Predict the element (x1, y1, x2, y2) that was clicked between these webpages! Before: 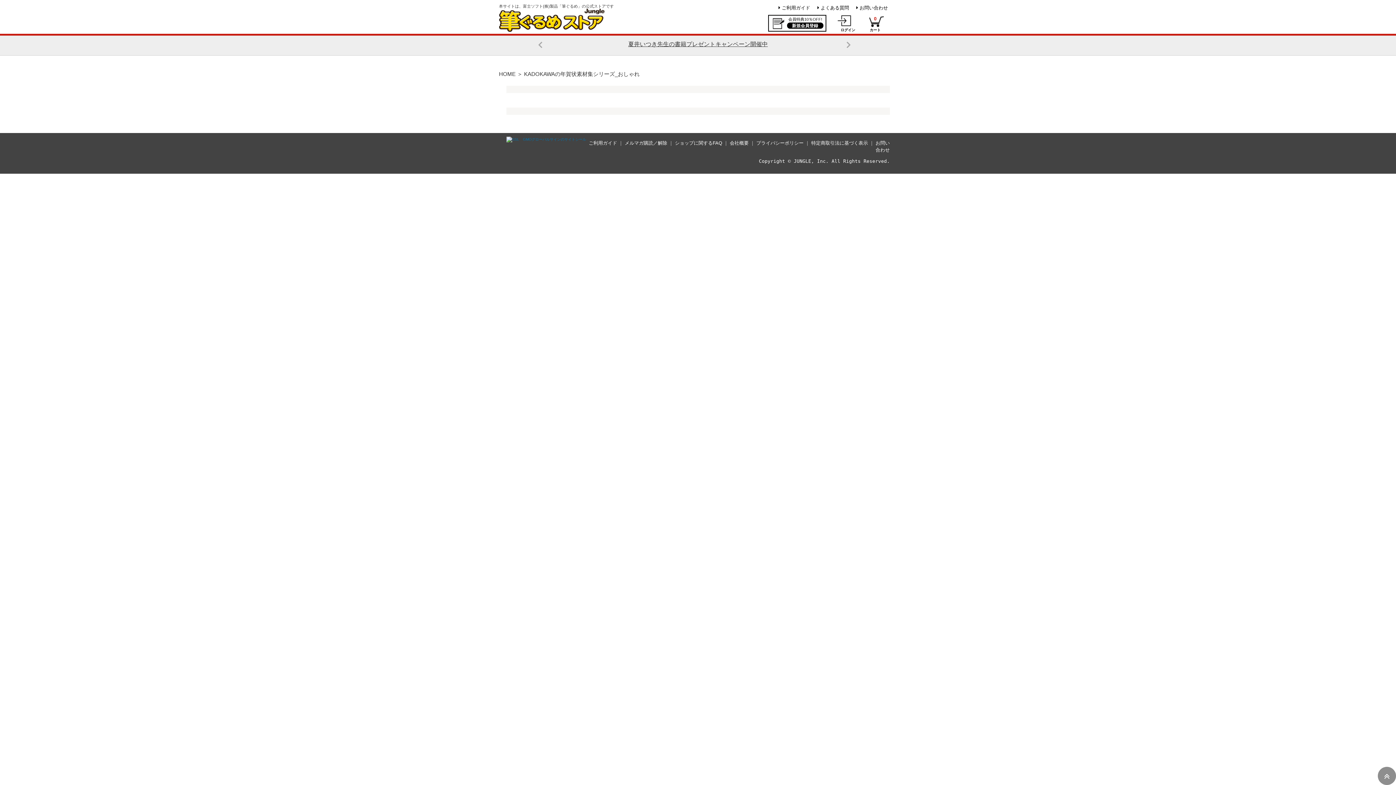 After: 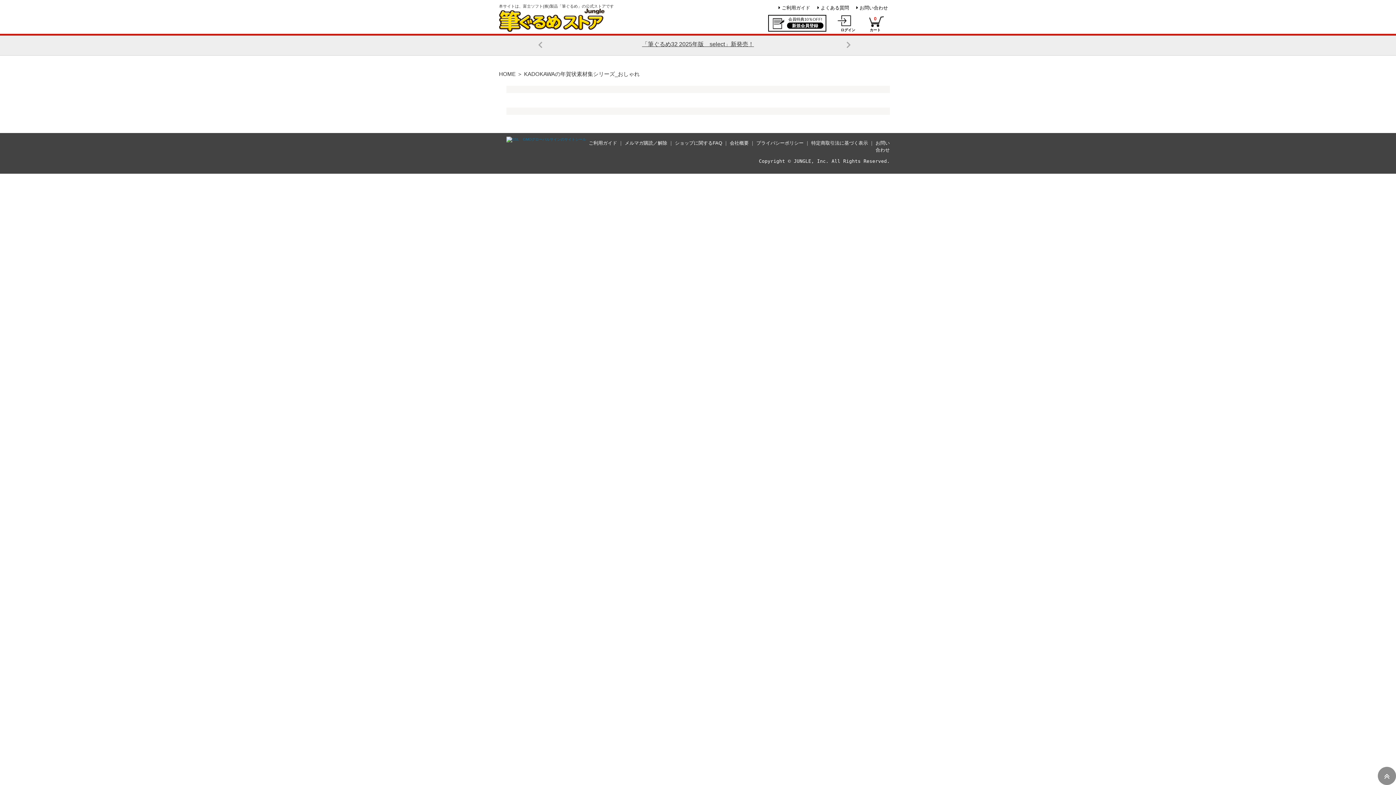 Action: bbox: (1378, 767, 1396, 785)